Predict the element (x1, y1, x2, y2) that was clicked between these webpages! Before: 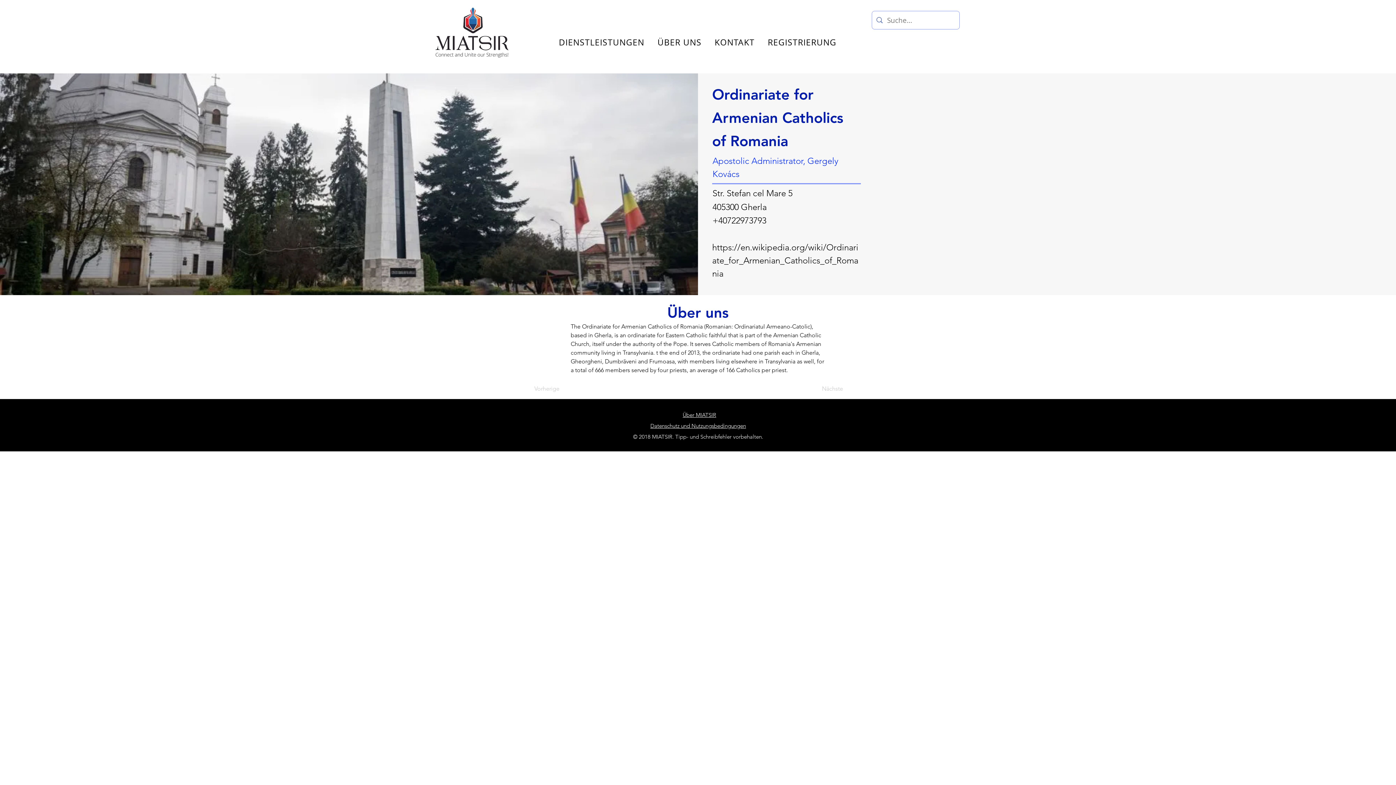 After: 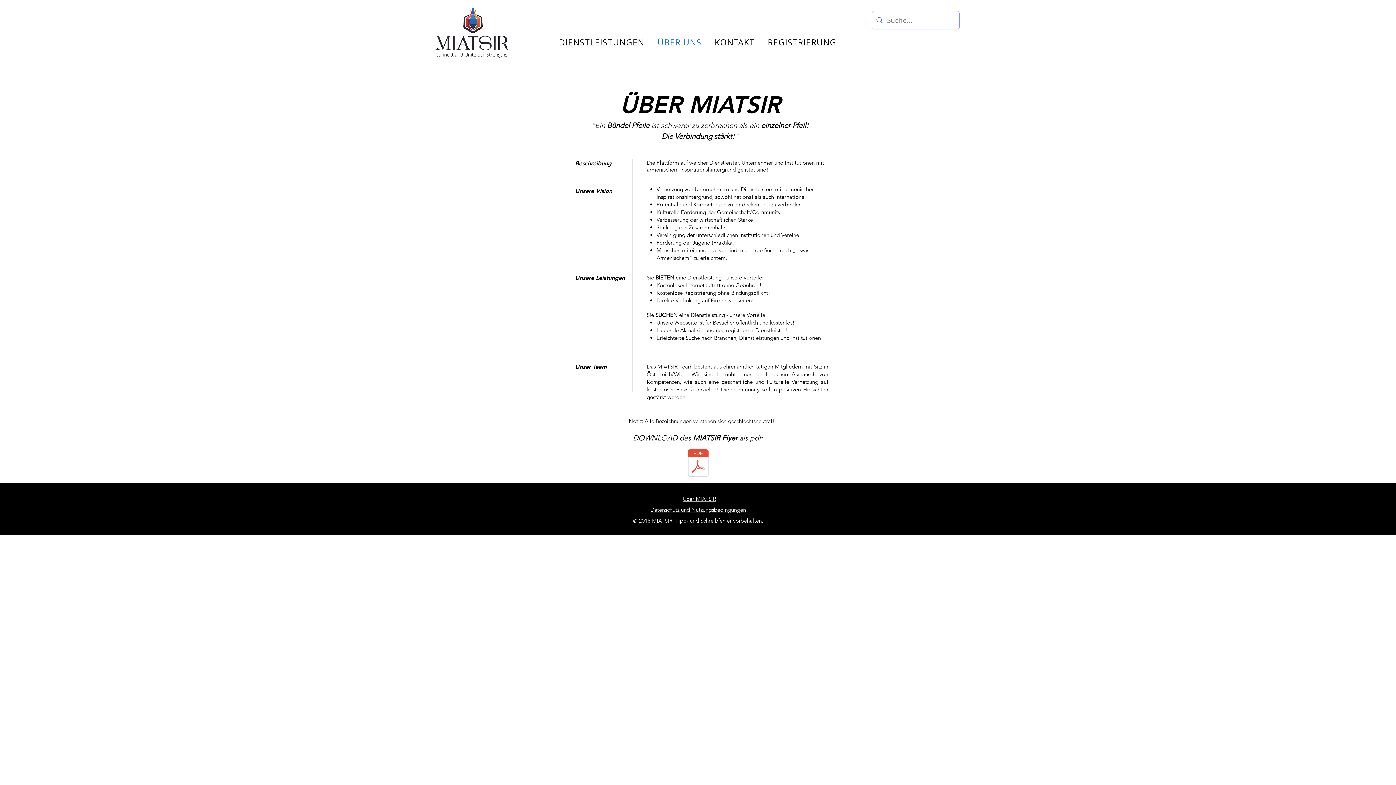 Action: label: Über MIATSIR bbox: (682, 411, 716, 418)